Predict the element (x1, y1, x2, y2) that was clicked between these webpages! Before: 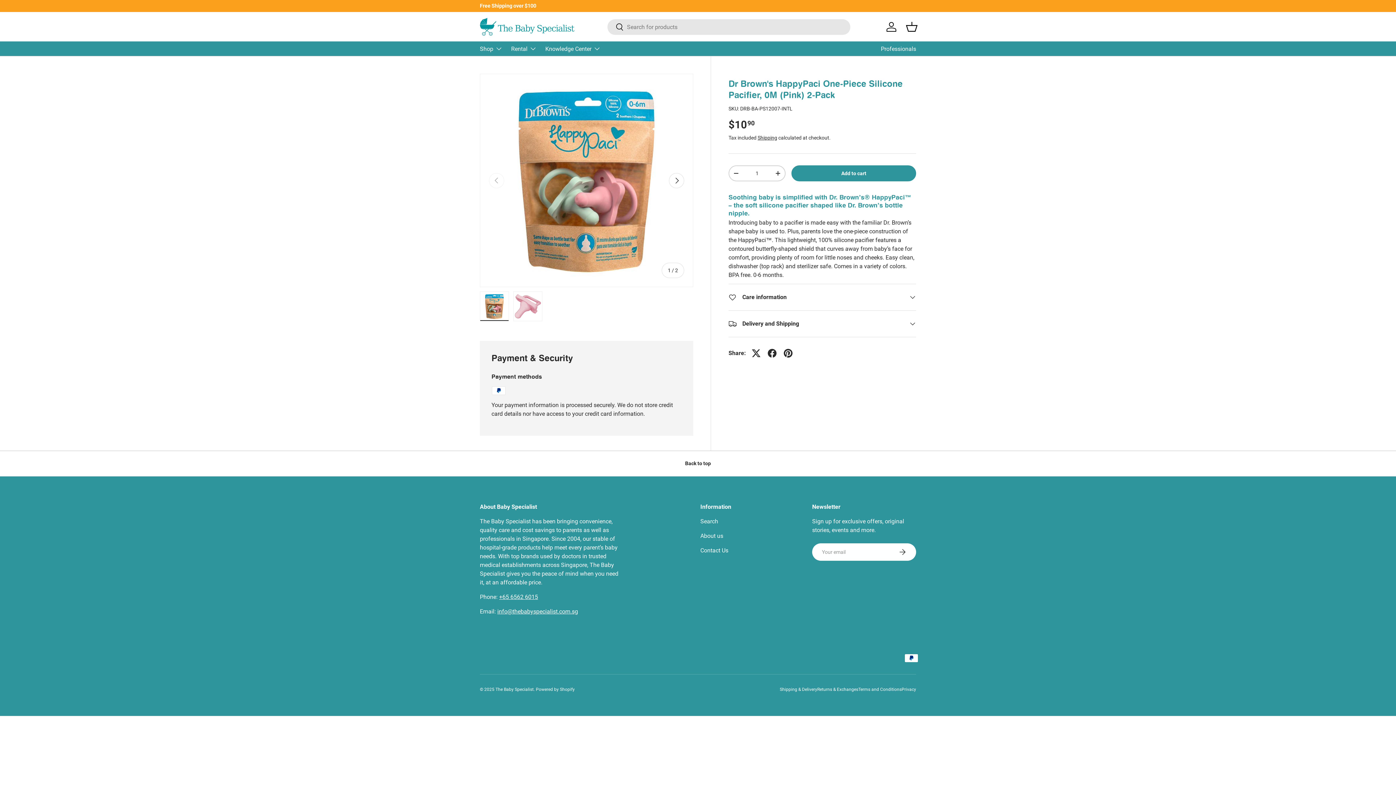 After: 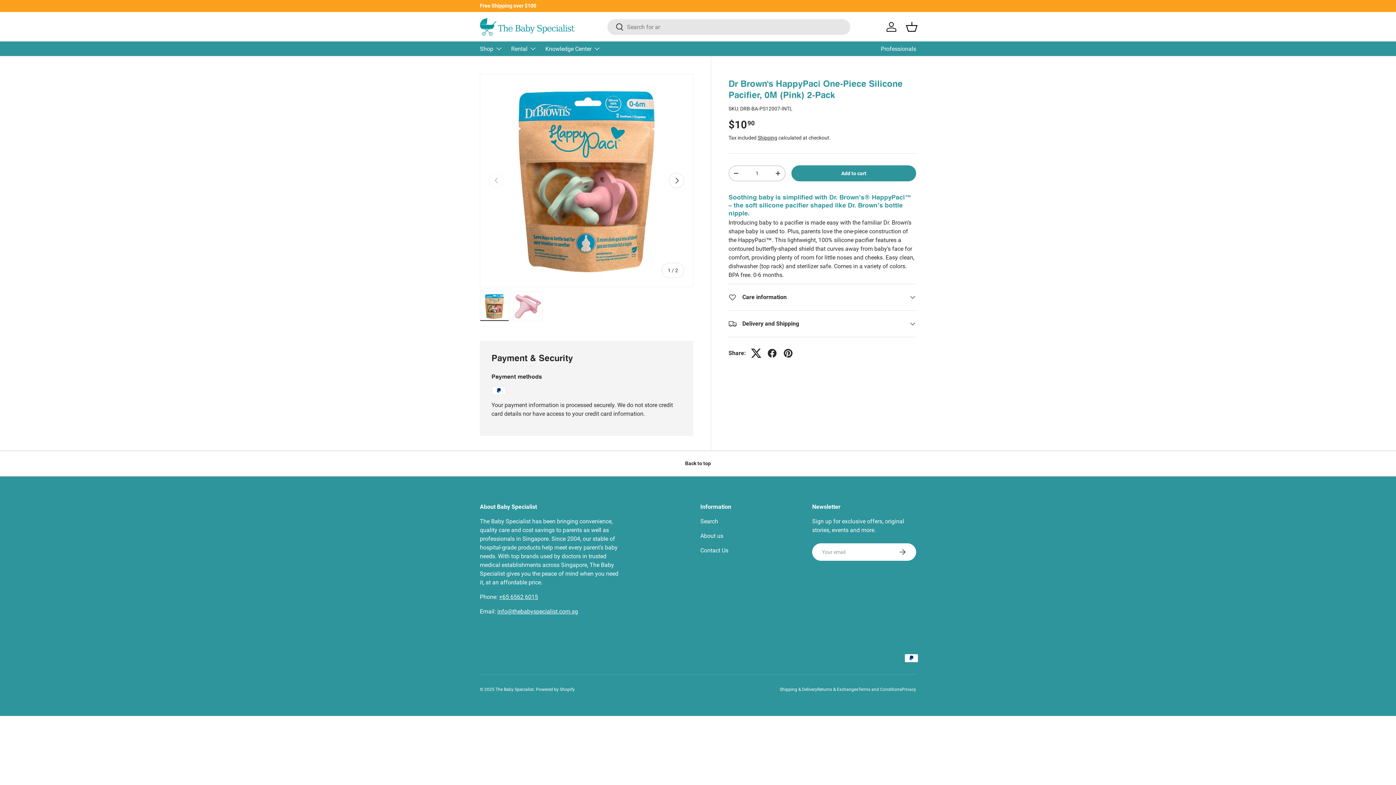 Action: bbox: (748, 345, 764, 361)